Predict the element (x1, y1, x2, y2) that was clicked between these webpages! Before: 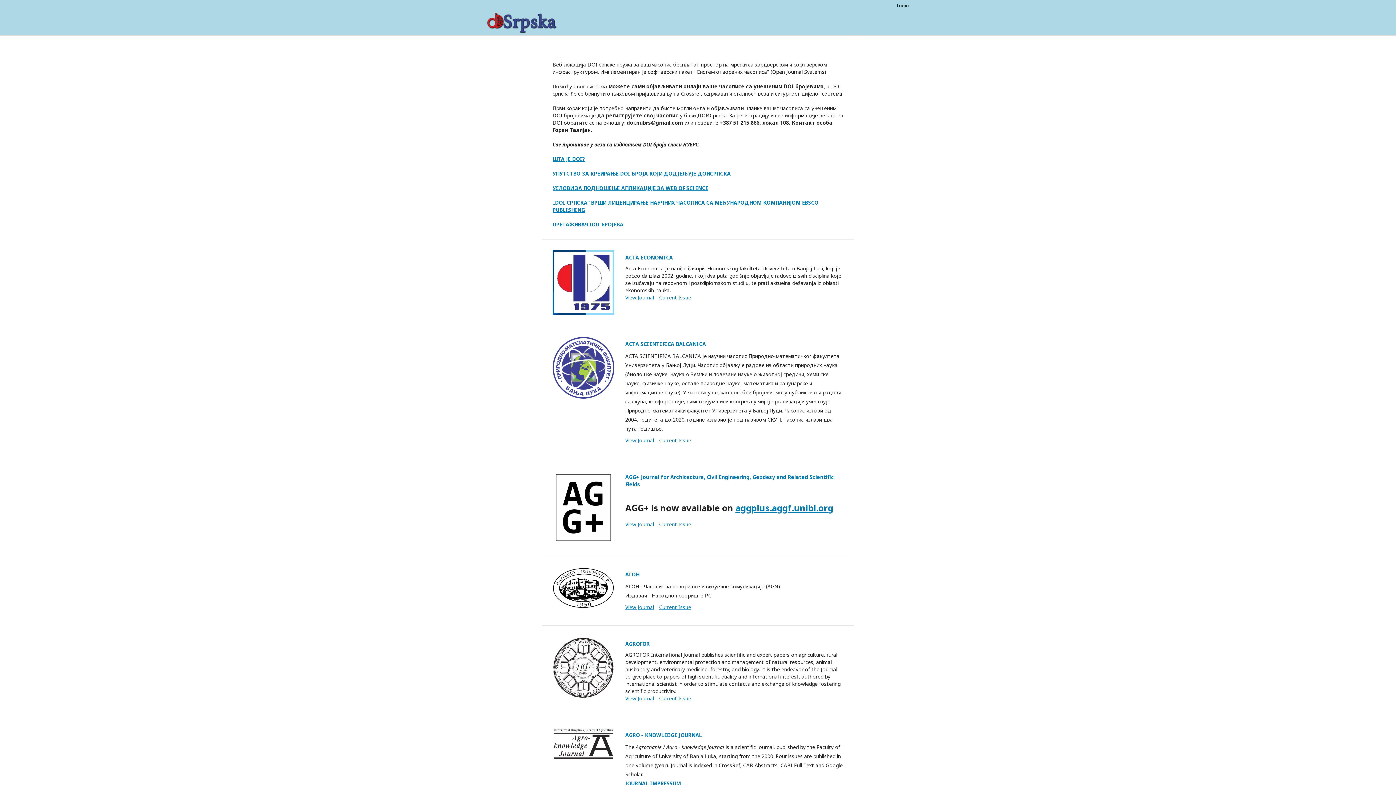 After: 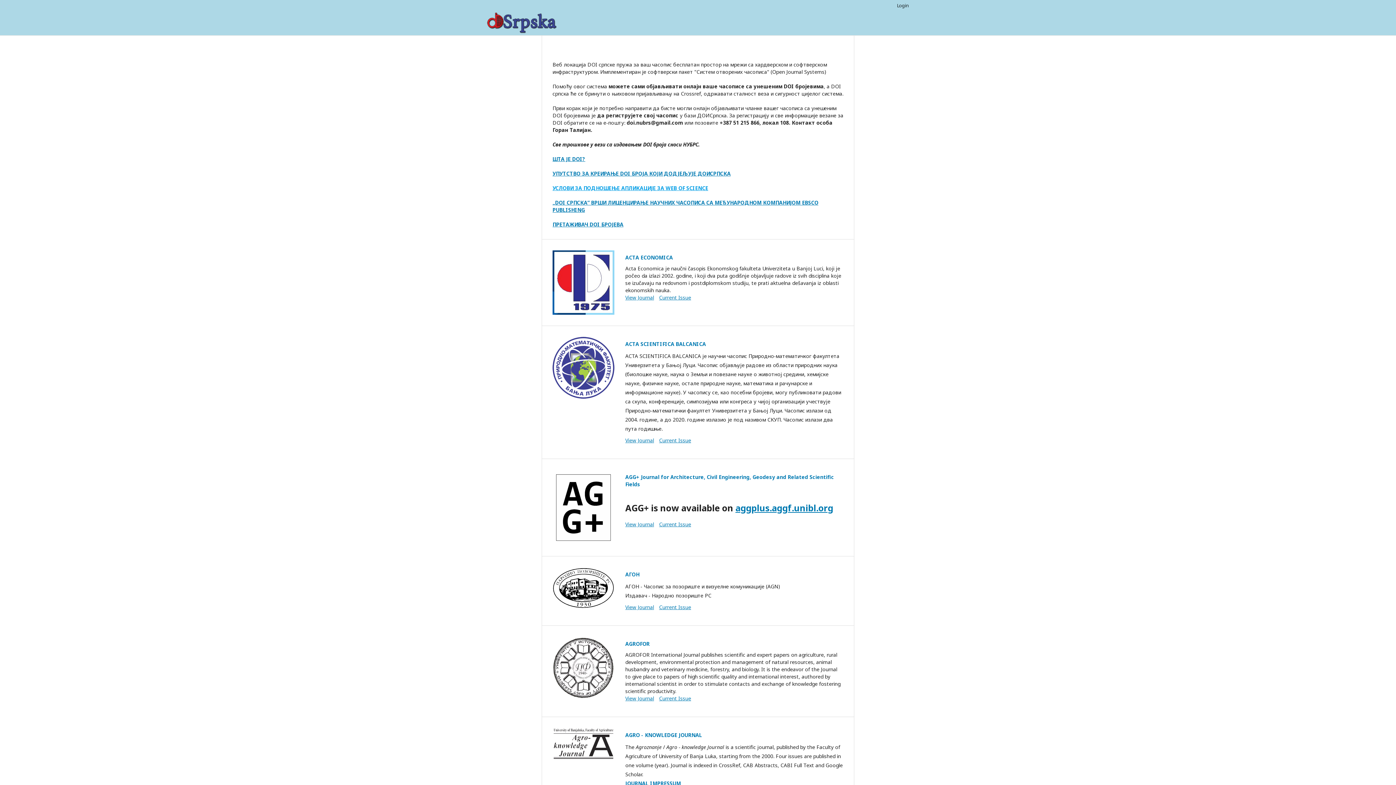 Action: label: УСЛОВИ ЗА ПОДНОШЕЊЕ АПЛИКАЦИЈЕ ЗА WEB OF SCIENCE bbox: (552, 184, 708, 191)